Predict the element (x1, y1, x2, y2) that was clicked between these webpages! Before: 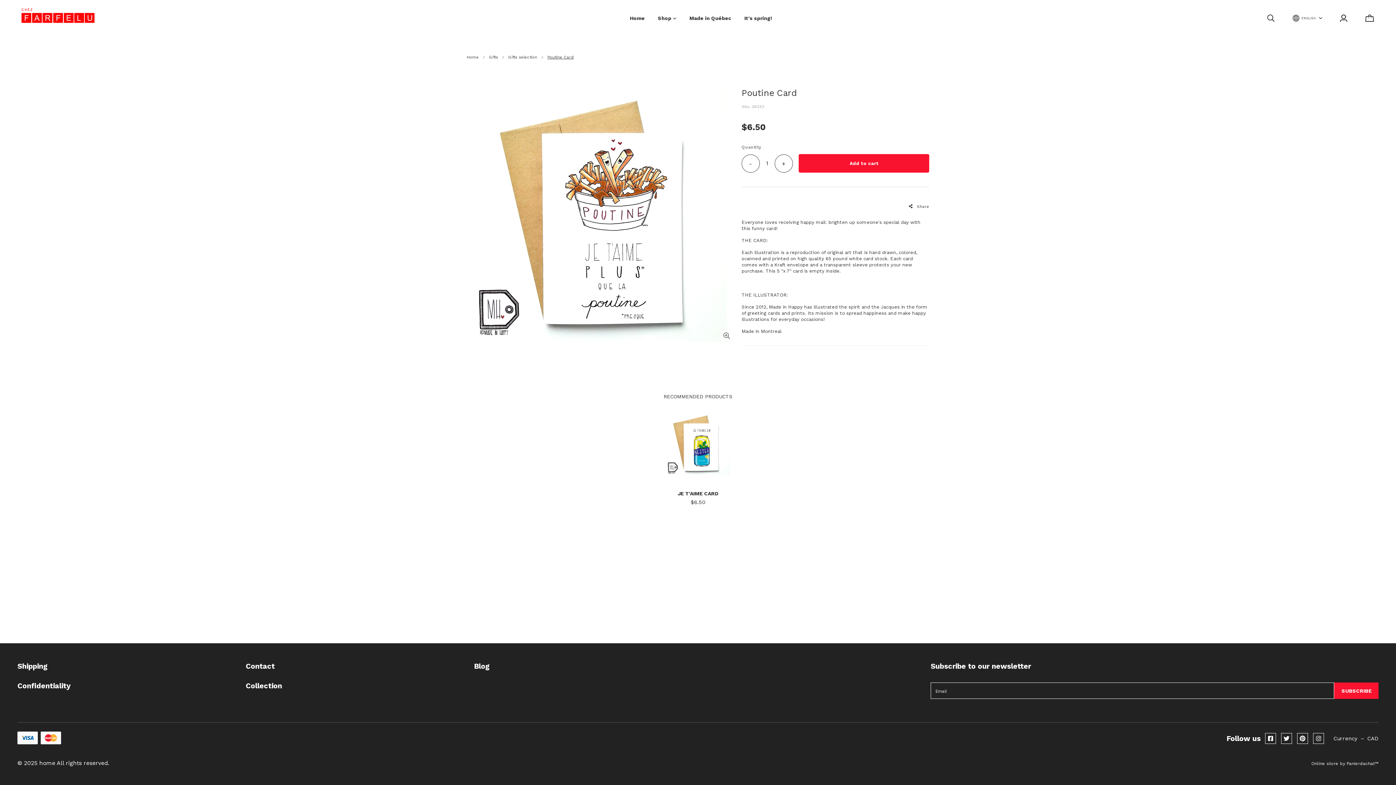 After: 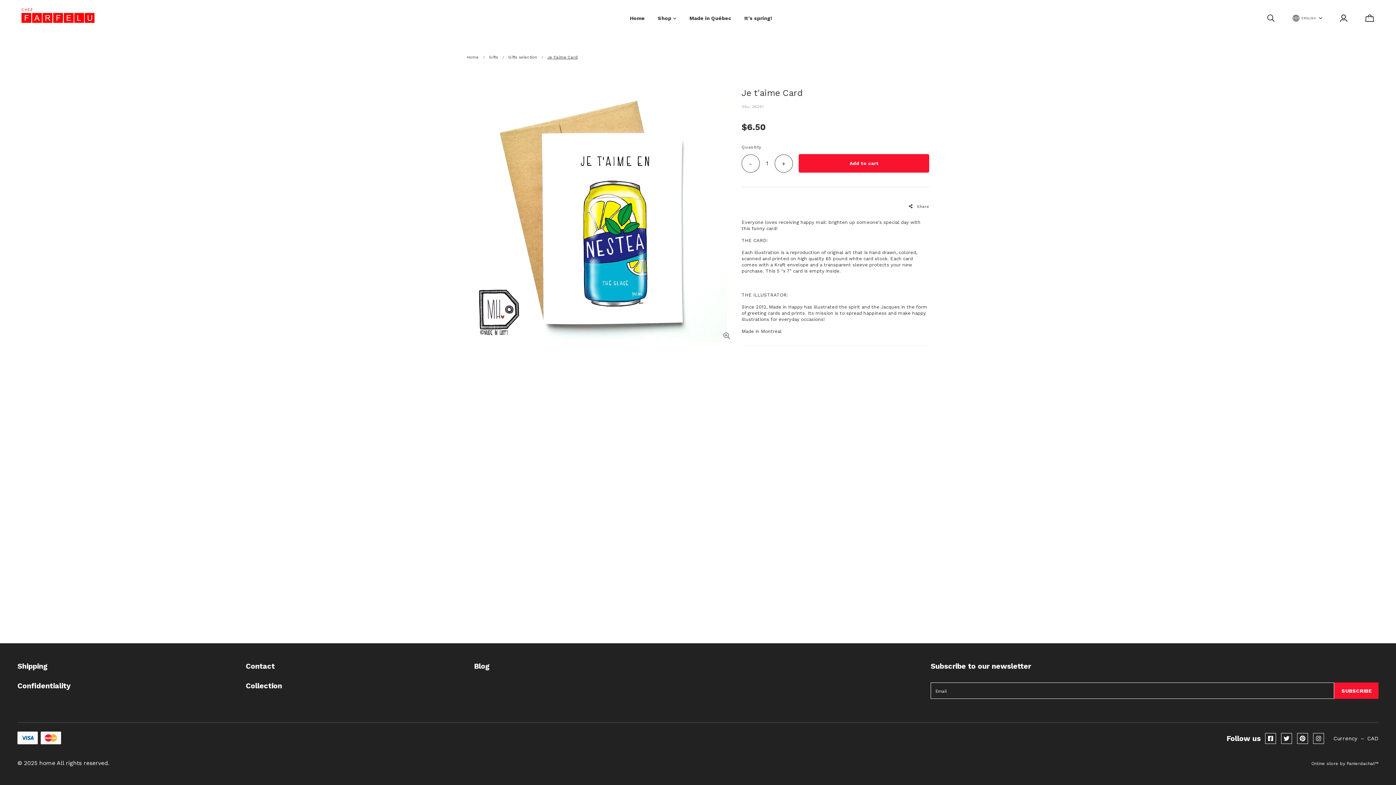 Action: bbox: (677, 491, 718, 496) label: JE T'AIME CARD